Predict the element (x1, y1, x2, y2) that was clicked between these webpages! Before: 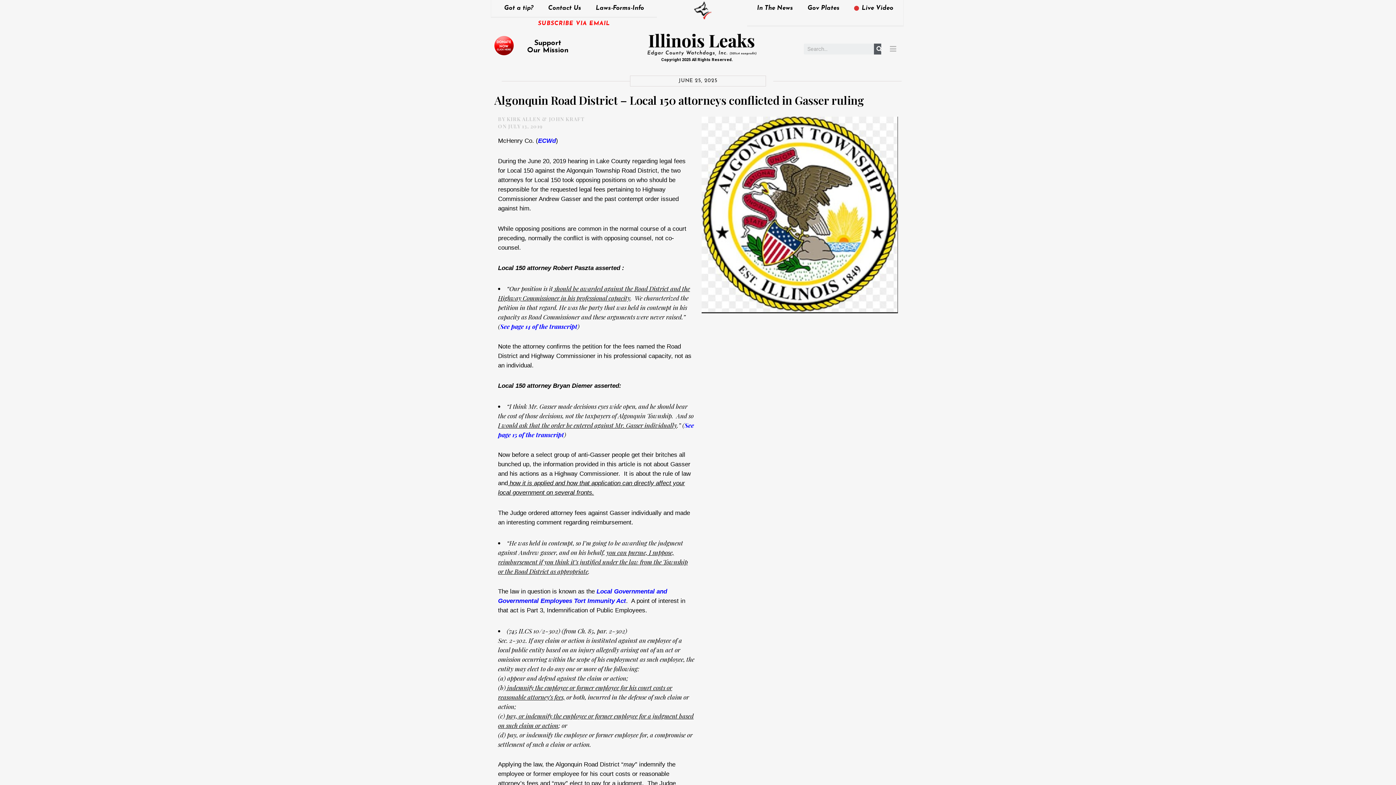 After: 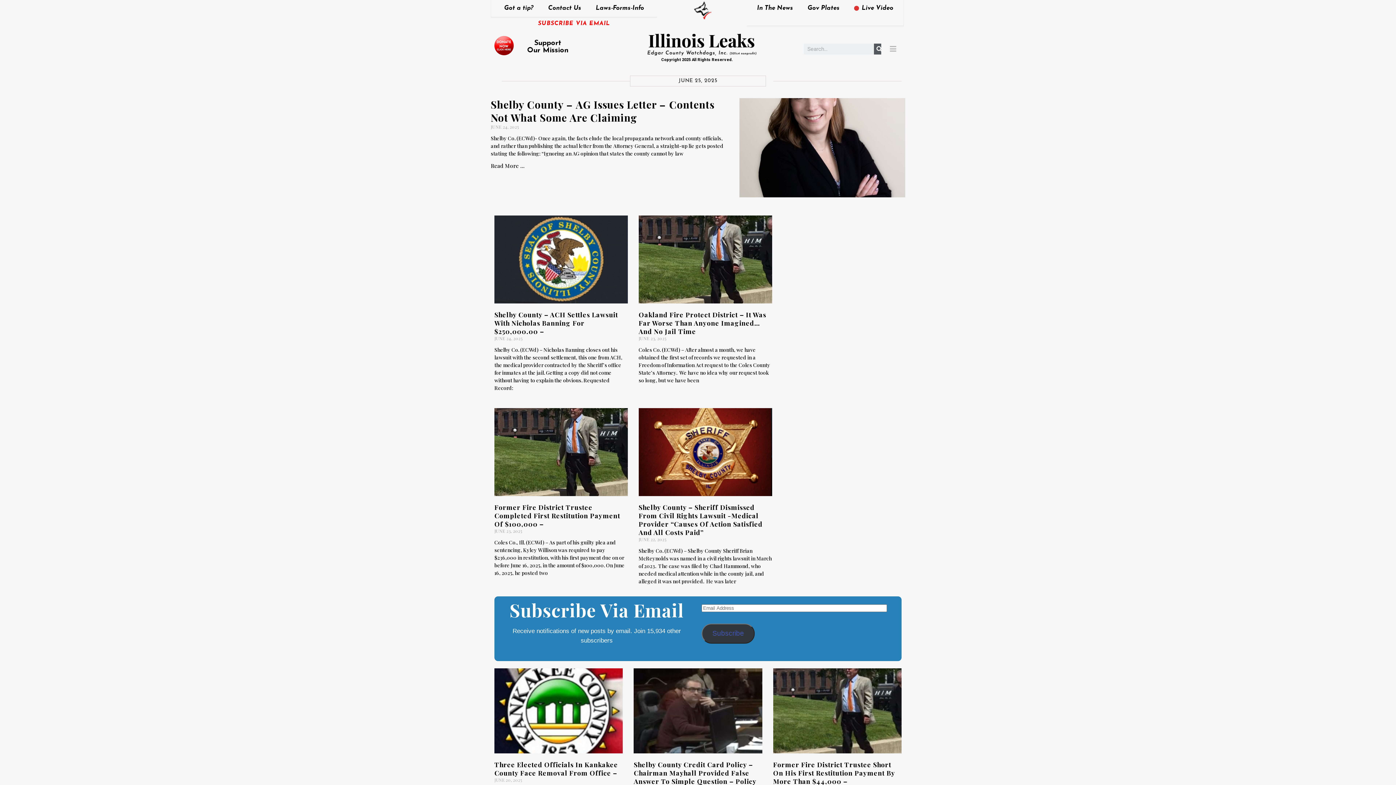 Action: label: ECWd bbox: (538, 137, 556, 144)